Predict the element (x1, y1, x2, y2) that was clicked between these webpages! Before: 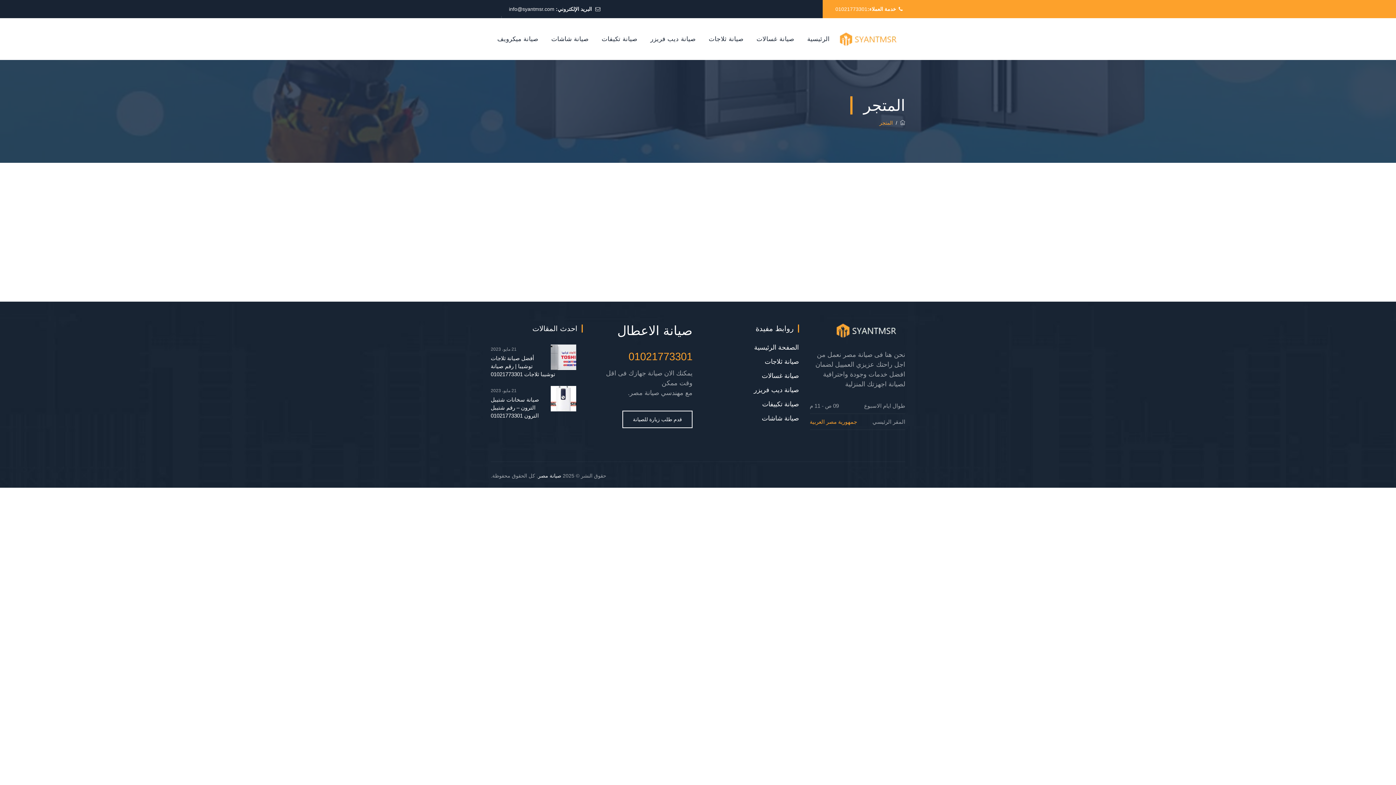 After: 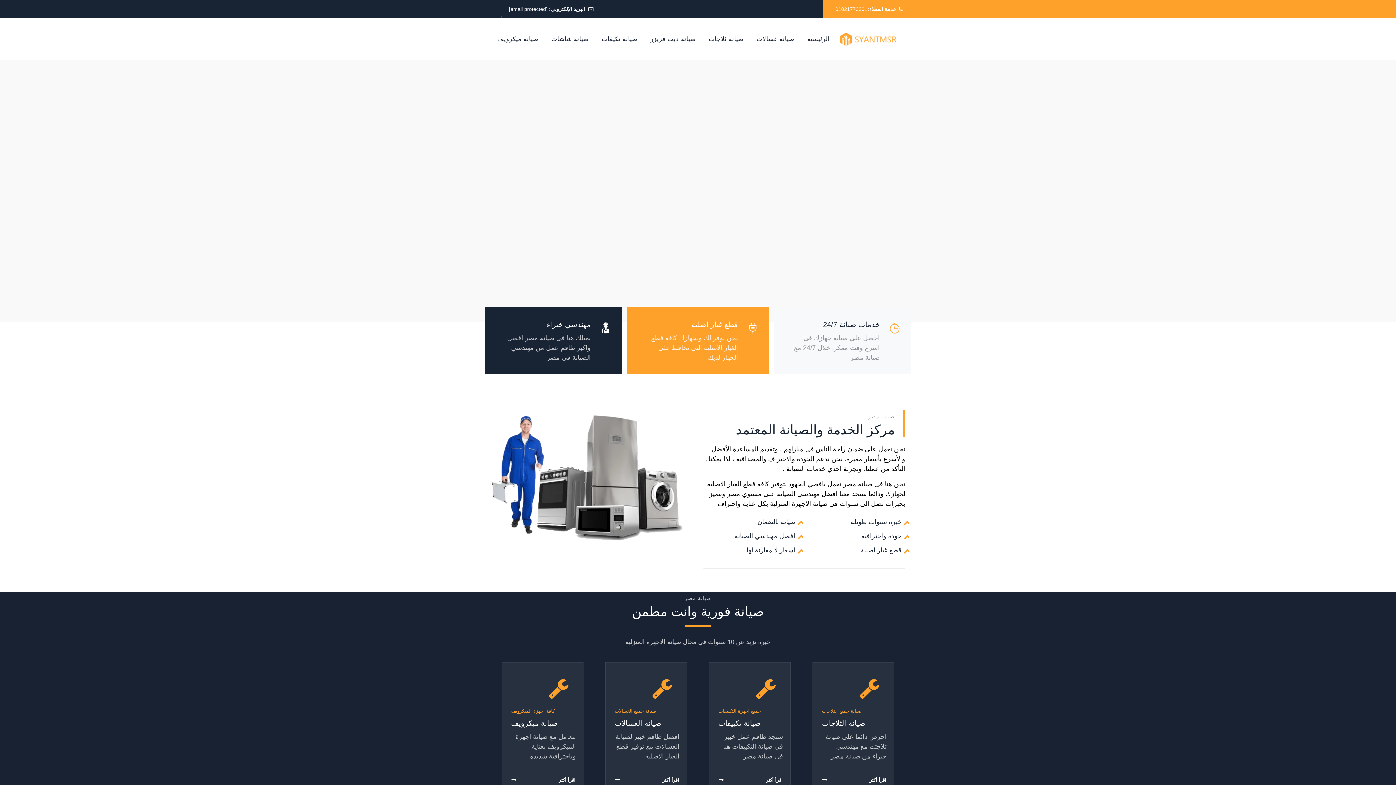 Action: bbox: (538, 472, 561, 478) label: صيانة مصر